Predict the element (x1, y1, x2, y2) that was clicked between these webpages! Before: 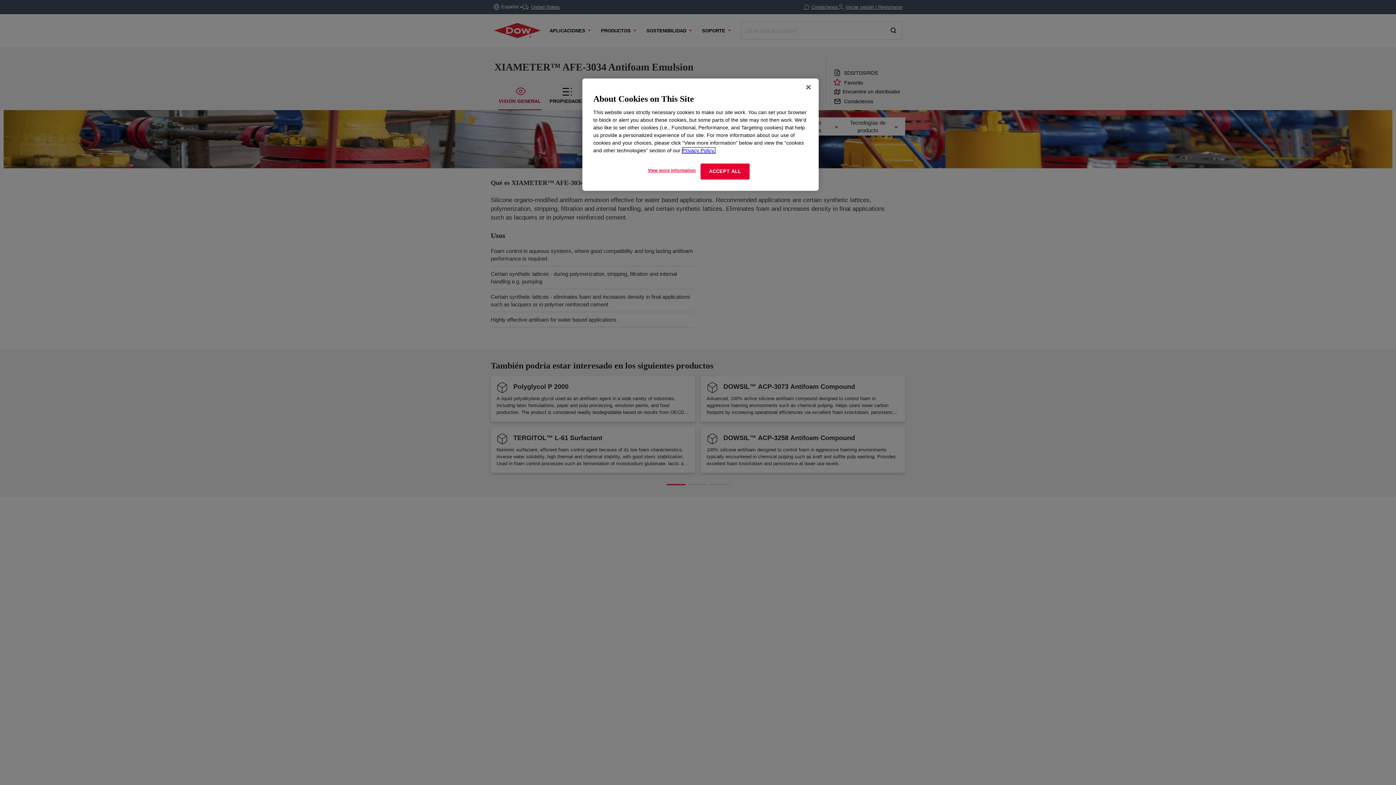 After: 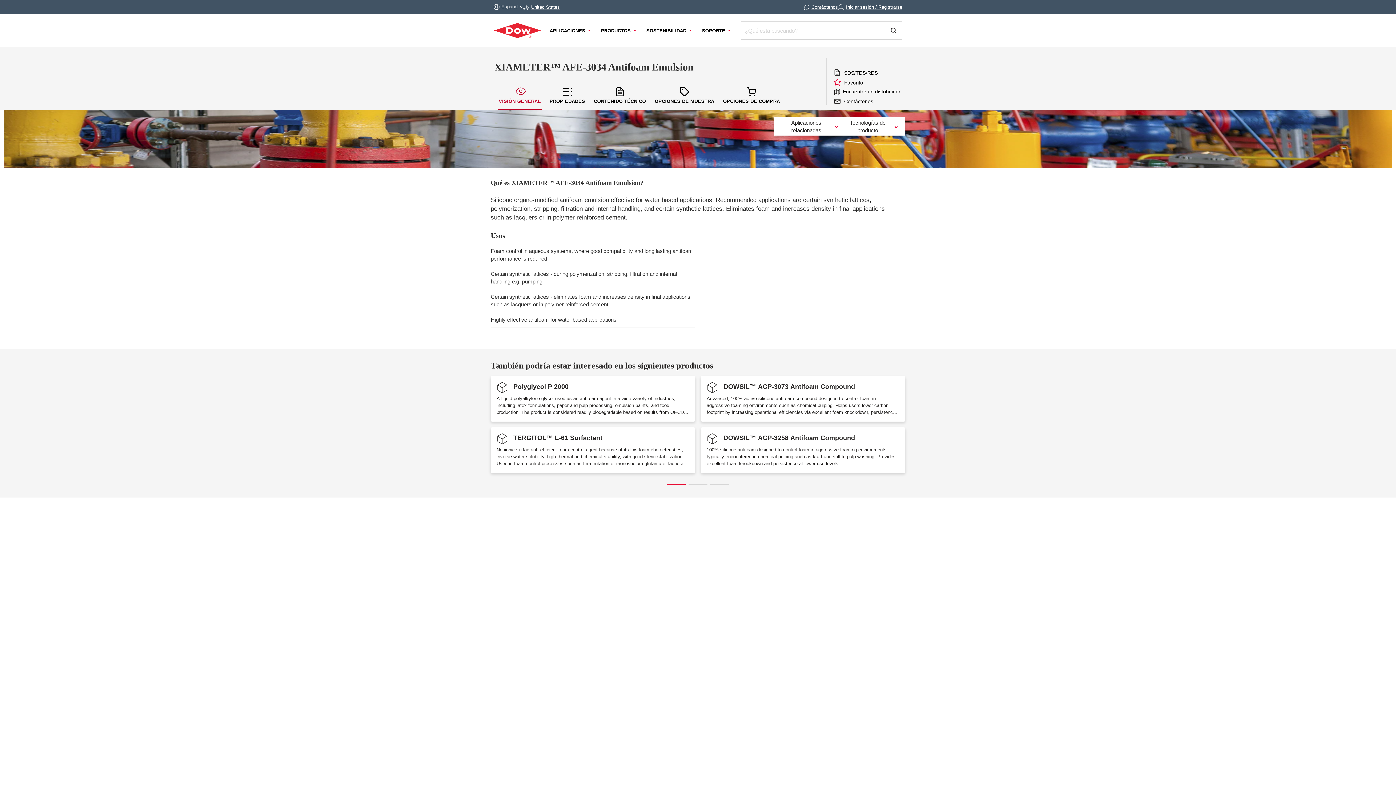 Action: bbox: (700, 163, 749, 179) label: ACCEPT ALL